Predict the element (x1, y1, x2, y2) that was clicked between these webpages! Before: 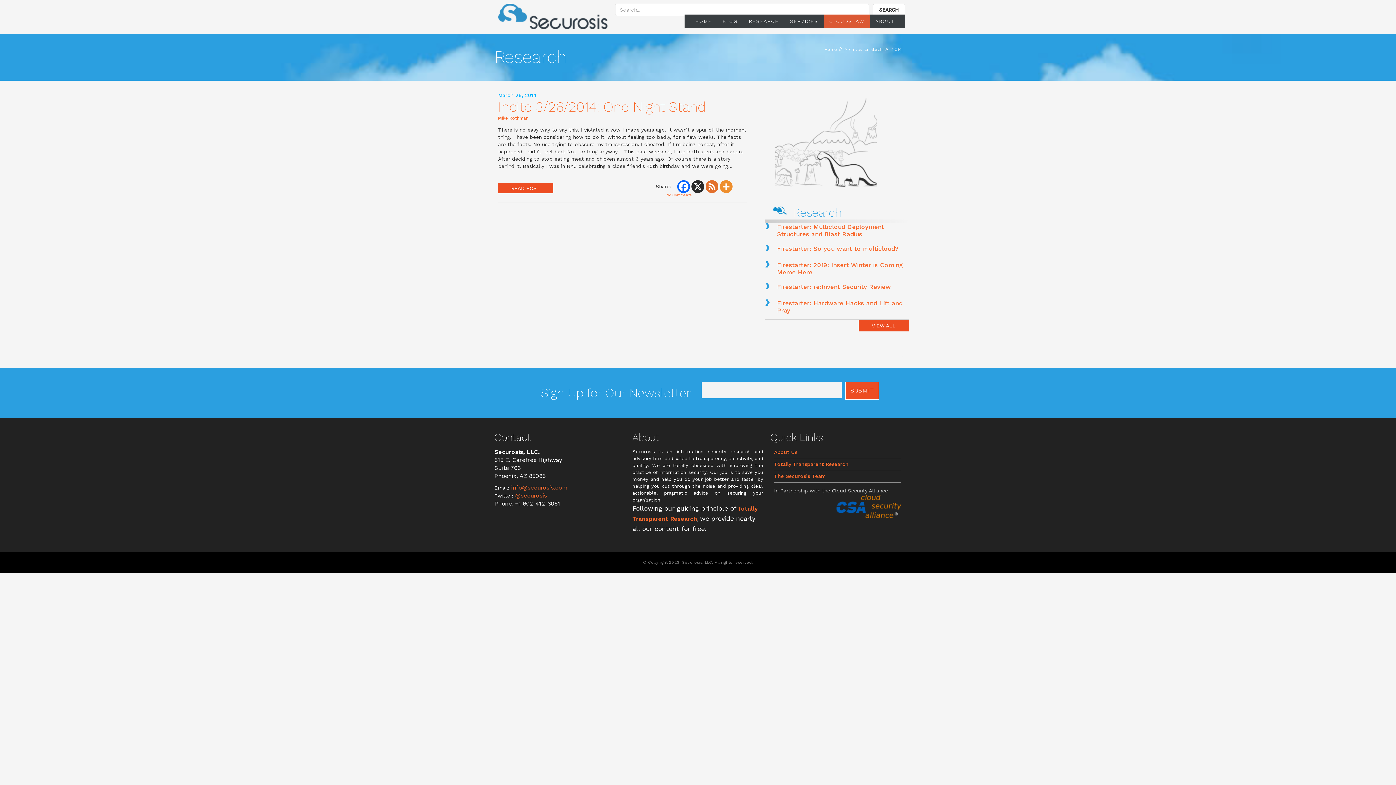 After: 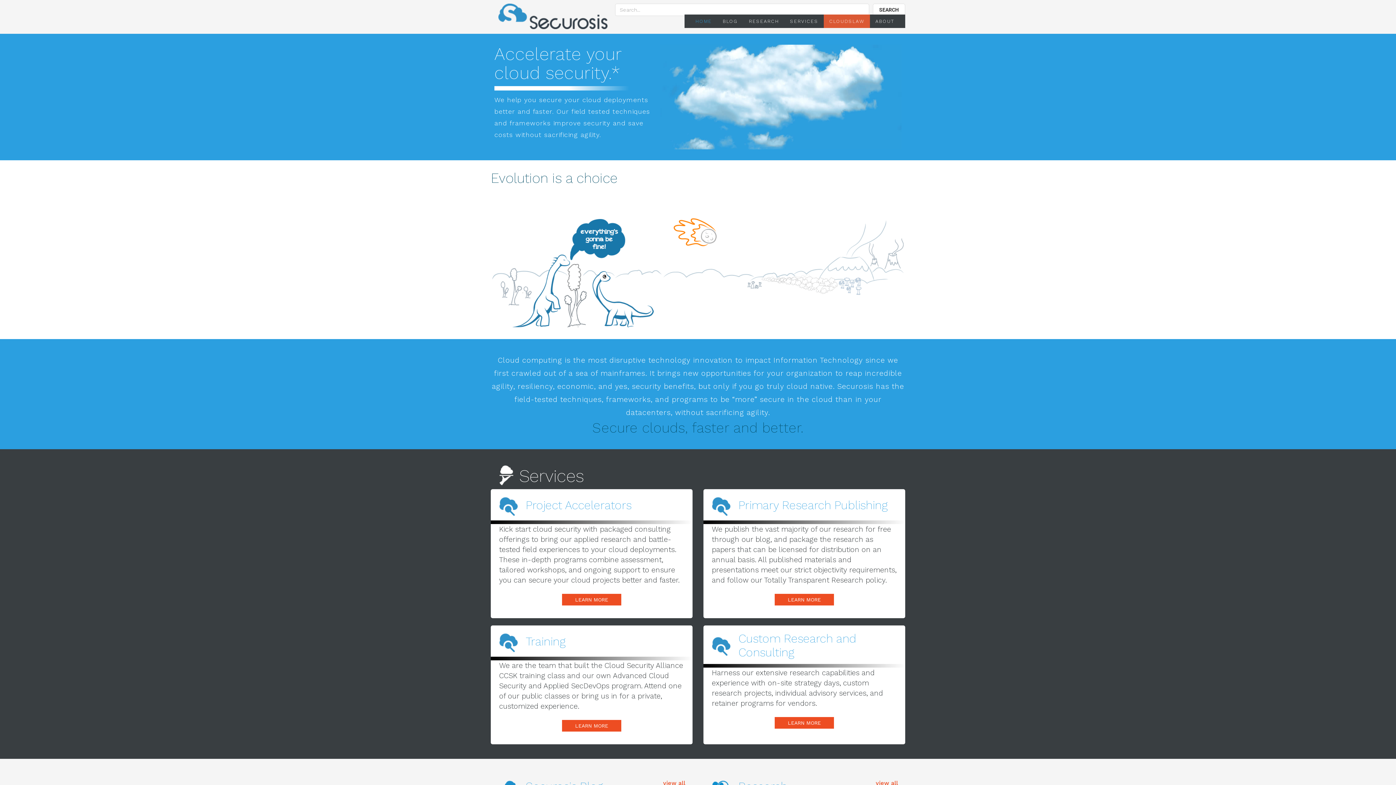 Action: bbox: (515, 492, 546, 499) label: @securosis